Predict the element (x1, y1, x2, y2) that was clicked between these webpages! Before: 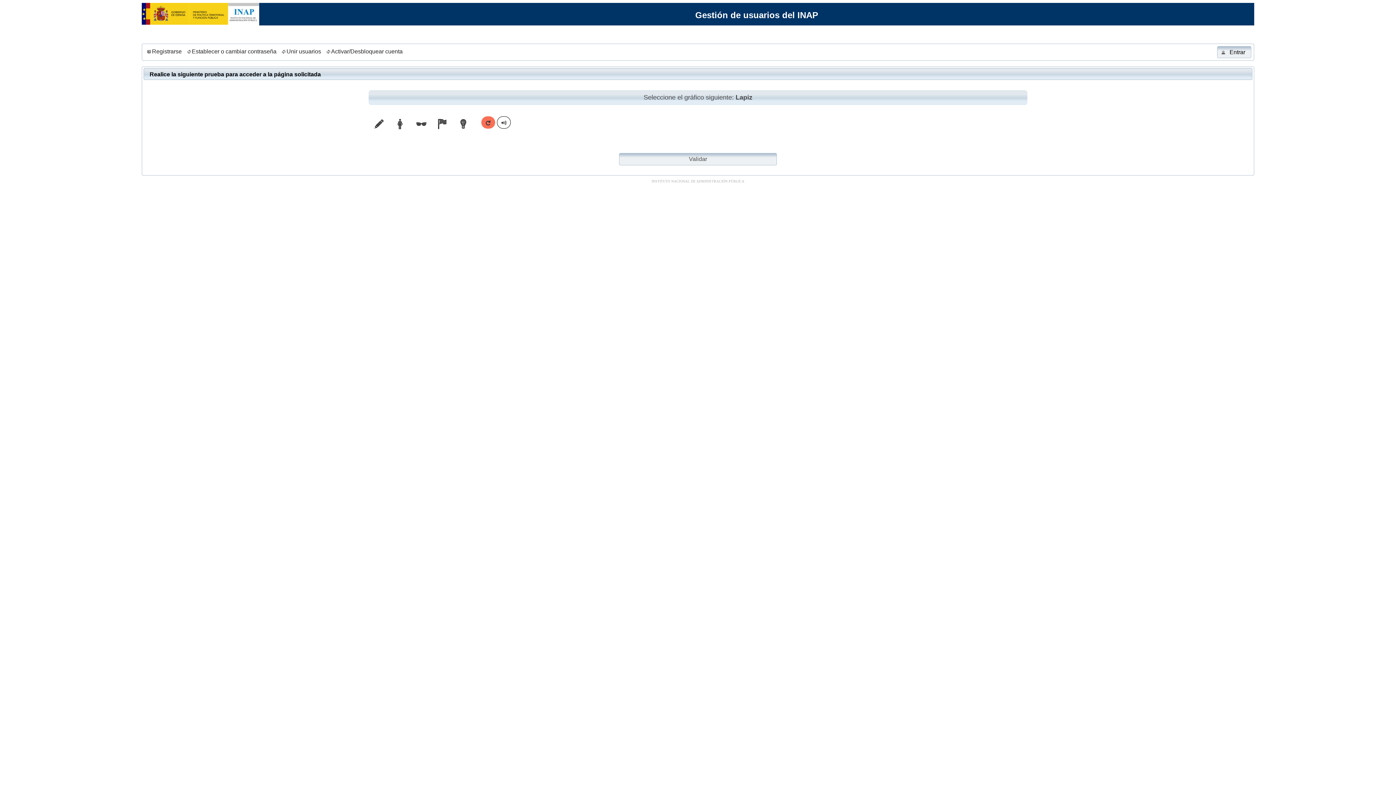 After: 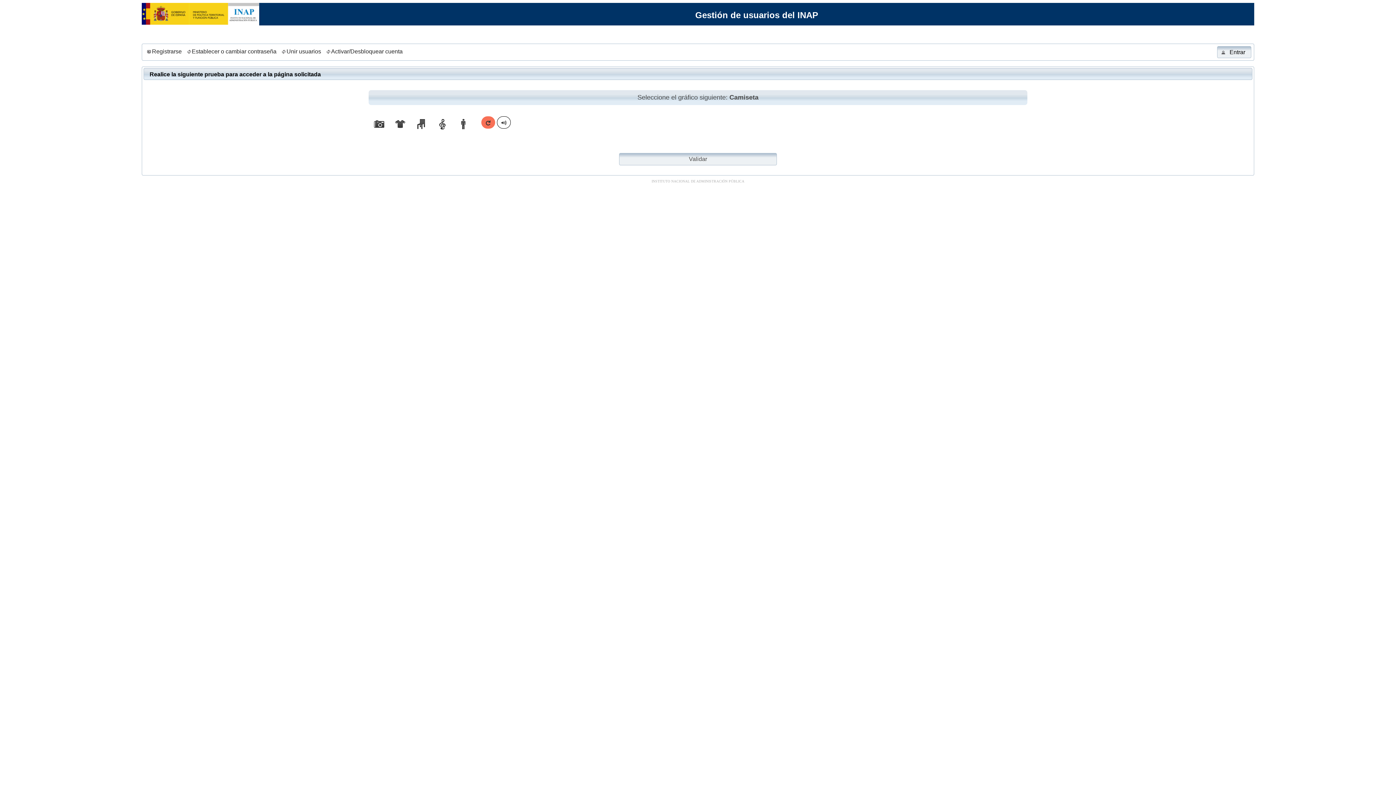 Action: label: Validar bbox: (619, 153, 777, 165)